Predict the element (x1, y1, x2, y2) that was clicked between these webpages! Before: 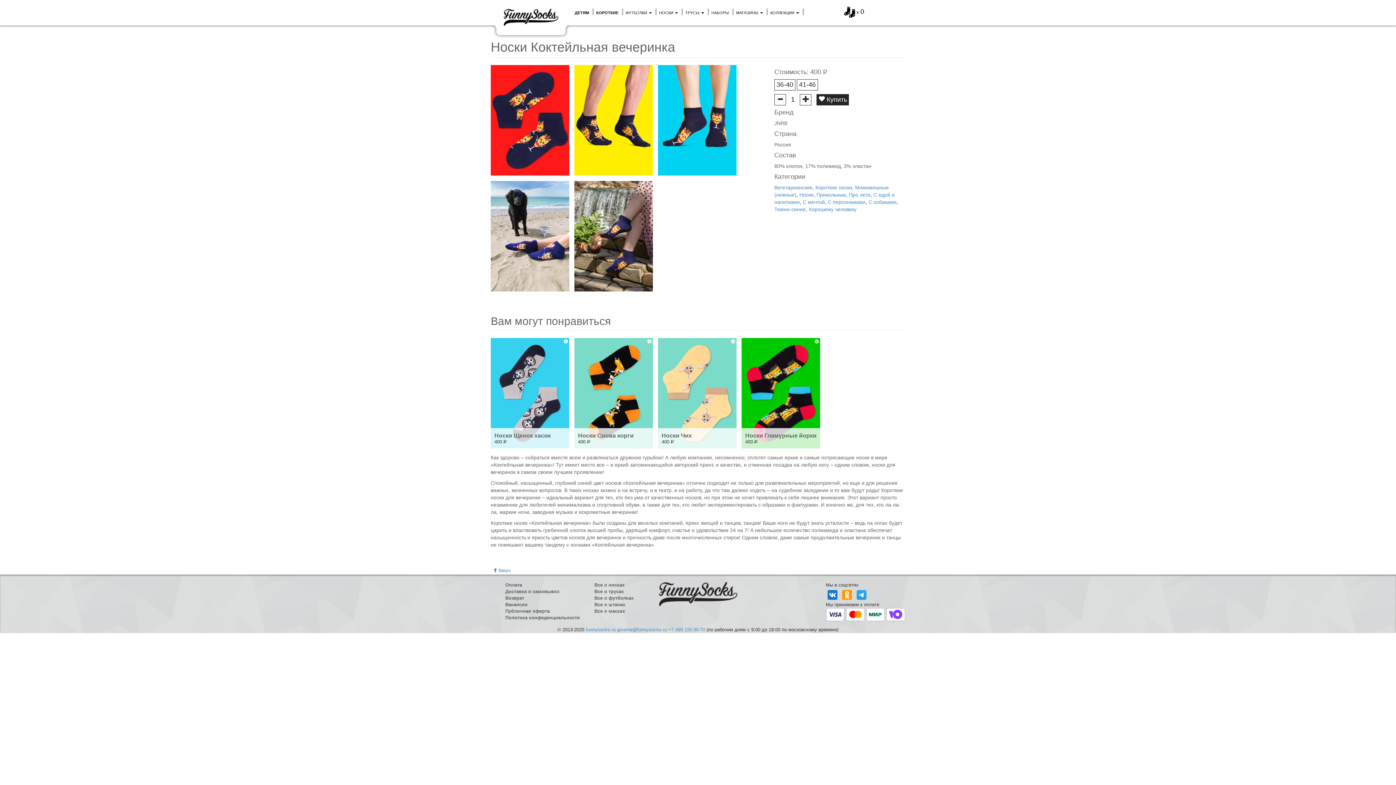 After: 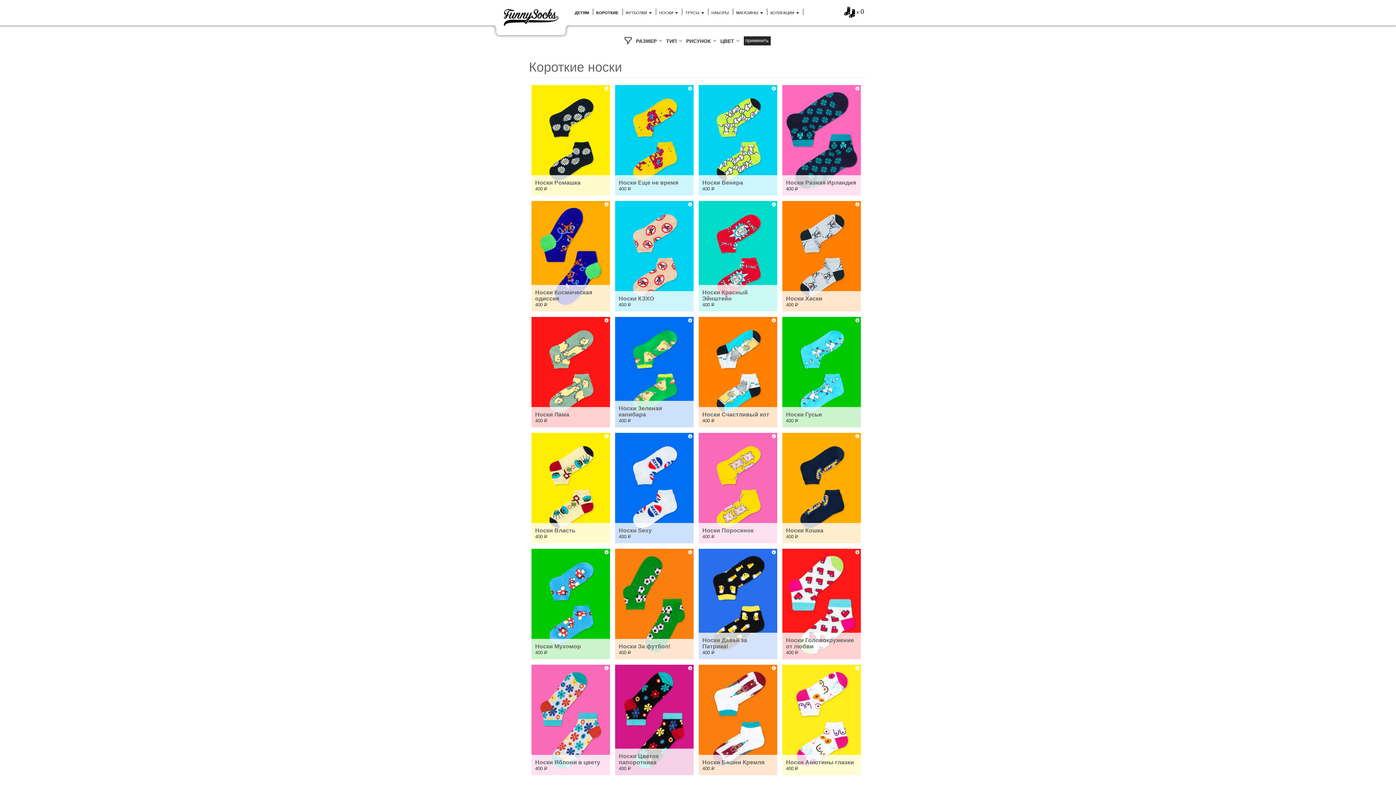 Action: label: КОРОТКИЕ bbox: (592, 7, 622, 17)